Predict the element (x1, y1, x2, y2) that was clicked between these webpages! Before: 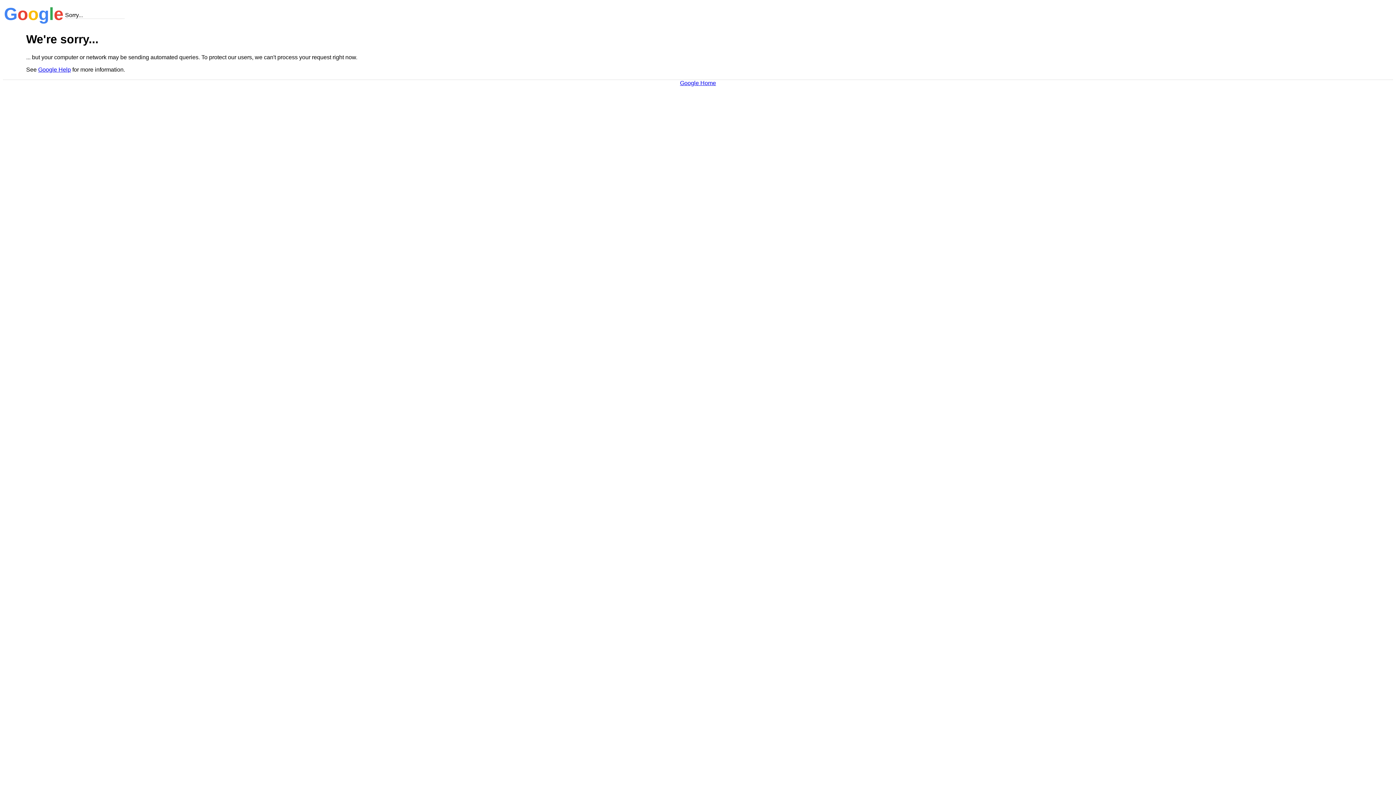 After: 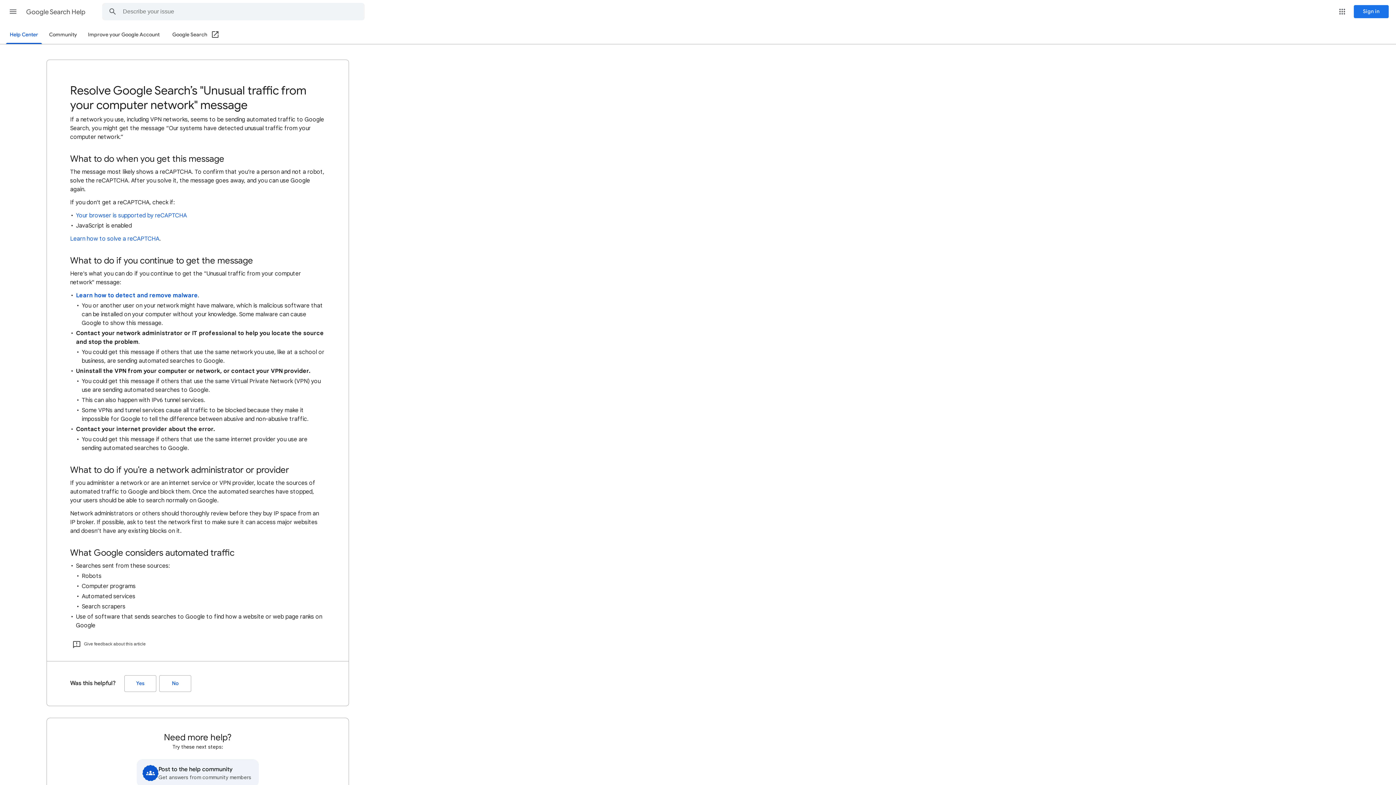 Action: label: Google Help bbox: (38, 66, 70, 72)